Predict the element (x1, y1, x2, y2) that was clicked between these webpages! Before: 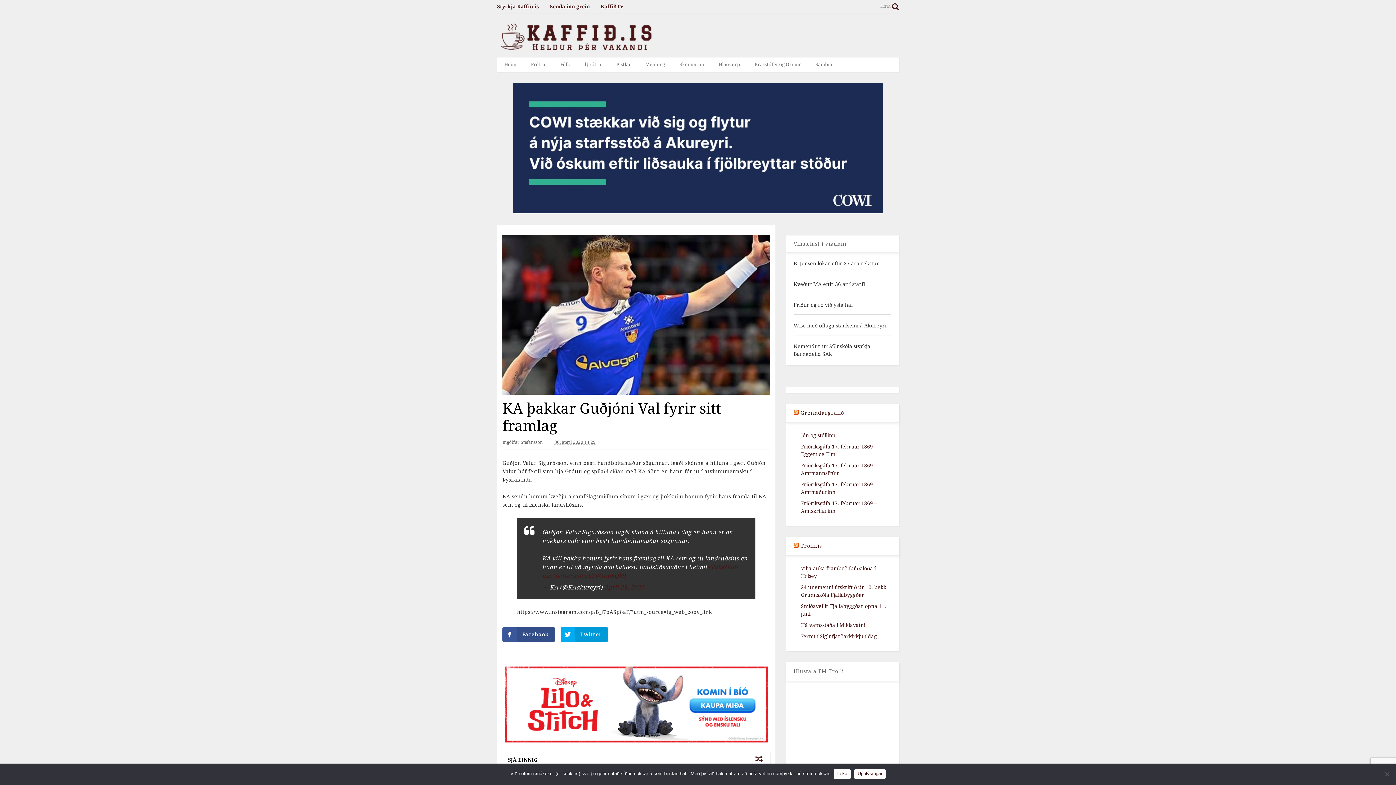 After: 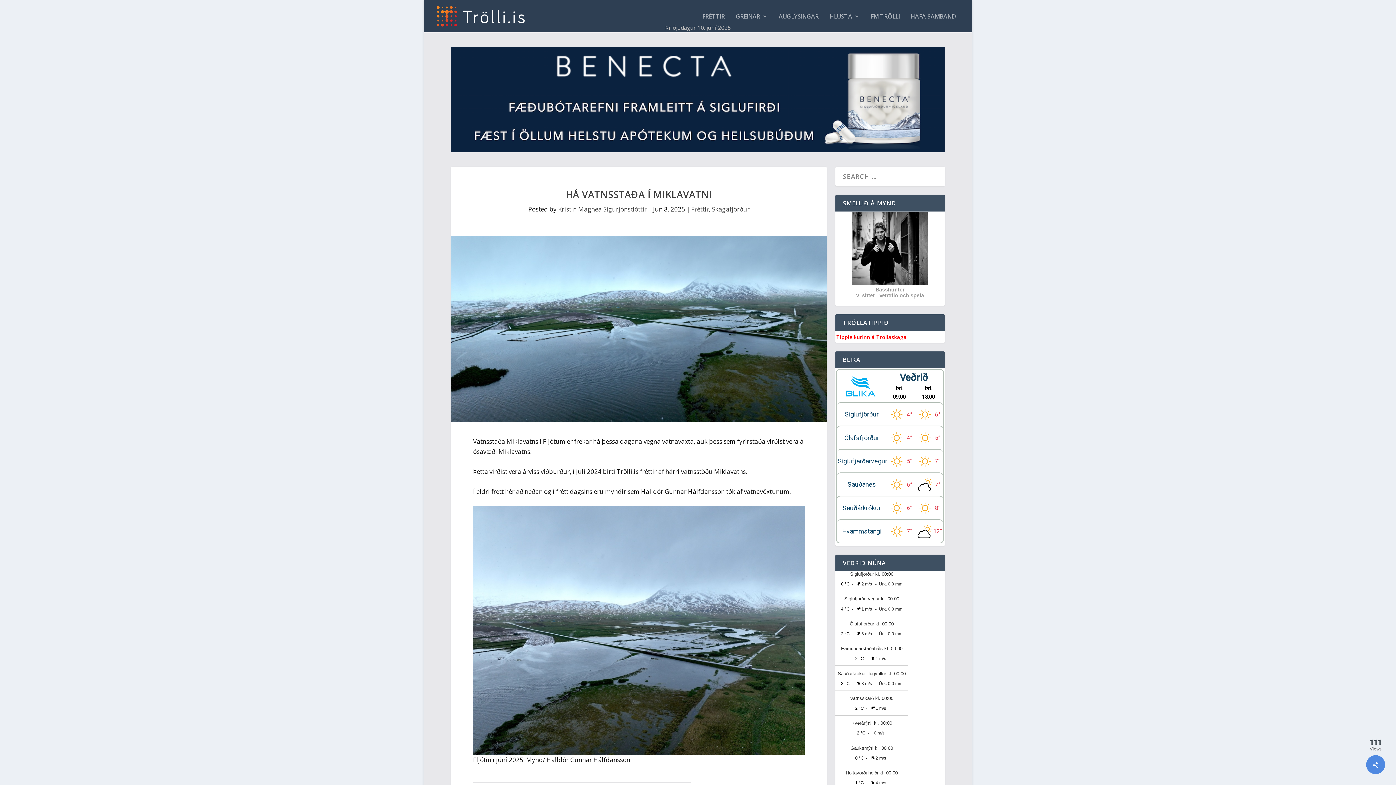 Action: label: Há vatnsstaða í Miklavatni bbox: (801, 622, 865, 628)